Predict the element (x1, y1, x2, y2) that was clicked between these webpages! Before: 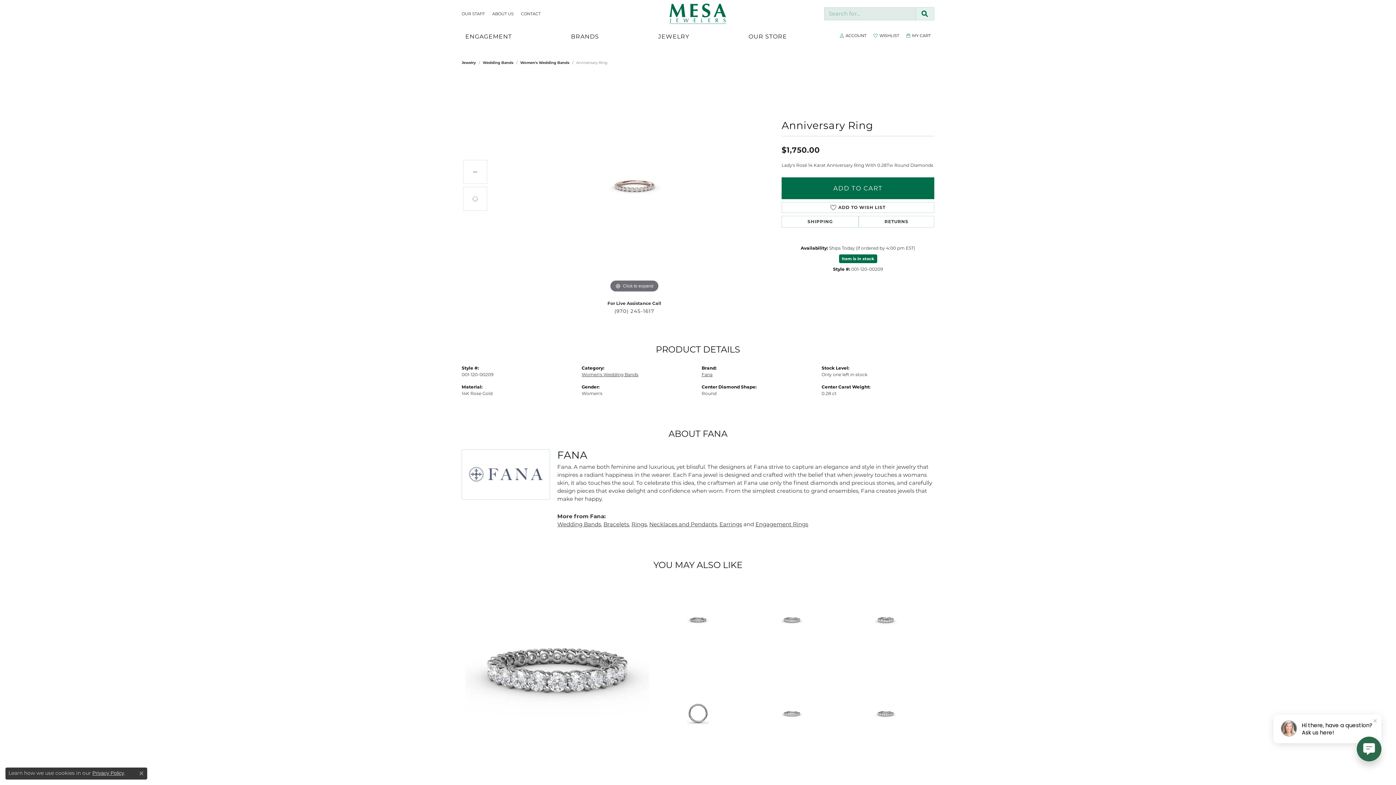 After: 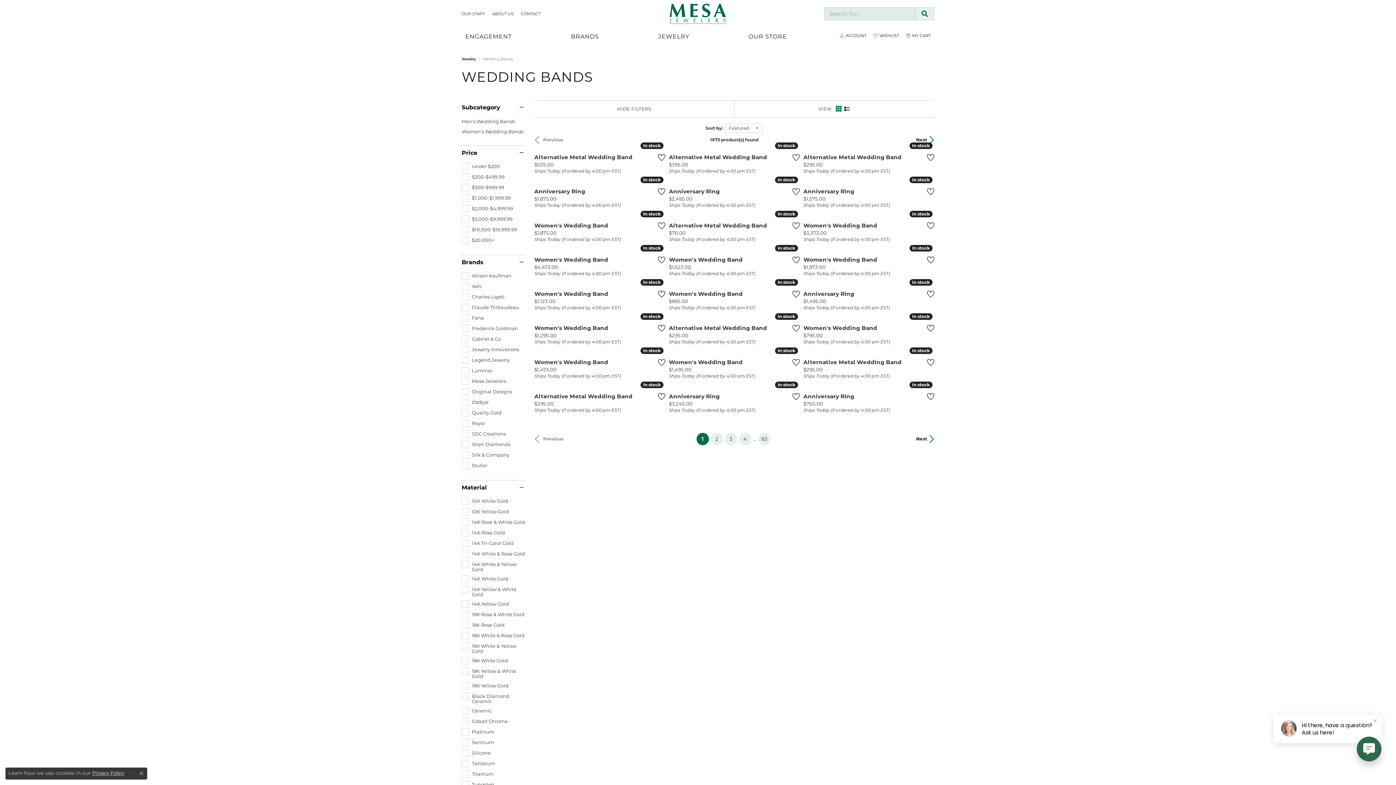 Action: label: Wedding Bands bbox: (482, 60, 513, 65)